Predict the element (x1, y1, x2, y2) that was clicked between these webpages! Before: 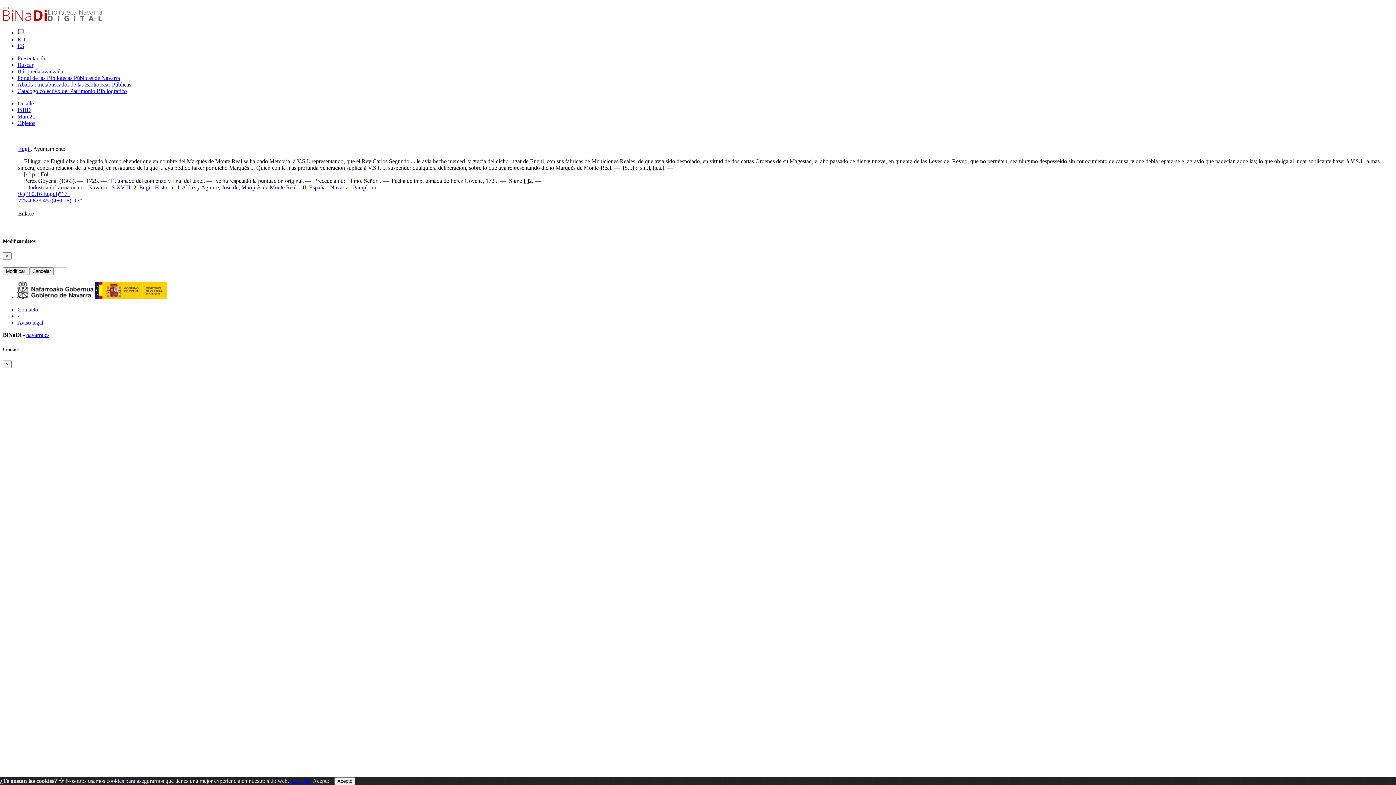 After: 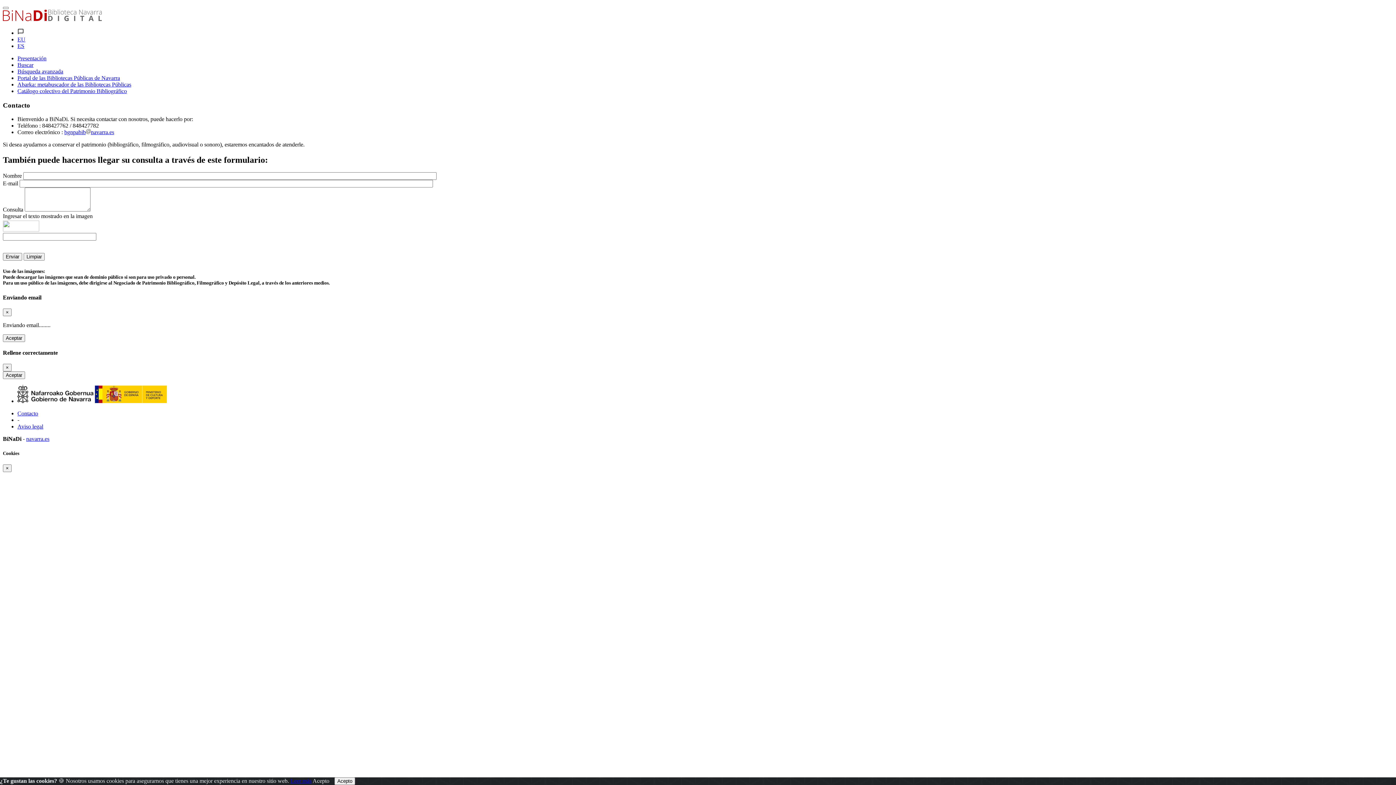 Action: bbox: (17, 306, 38, 312) label: Contacto